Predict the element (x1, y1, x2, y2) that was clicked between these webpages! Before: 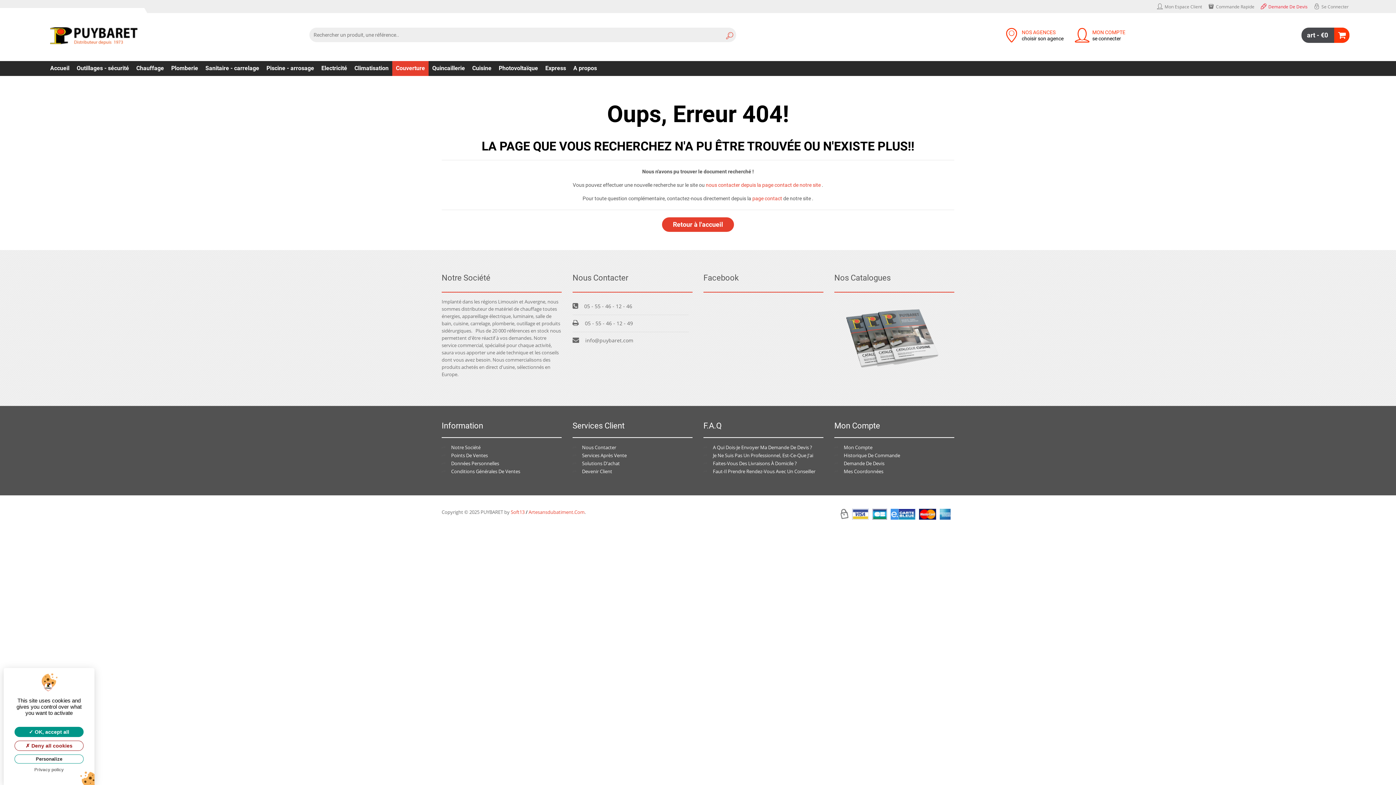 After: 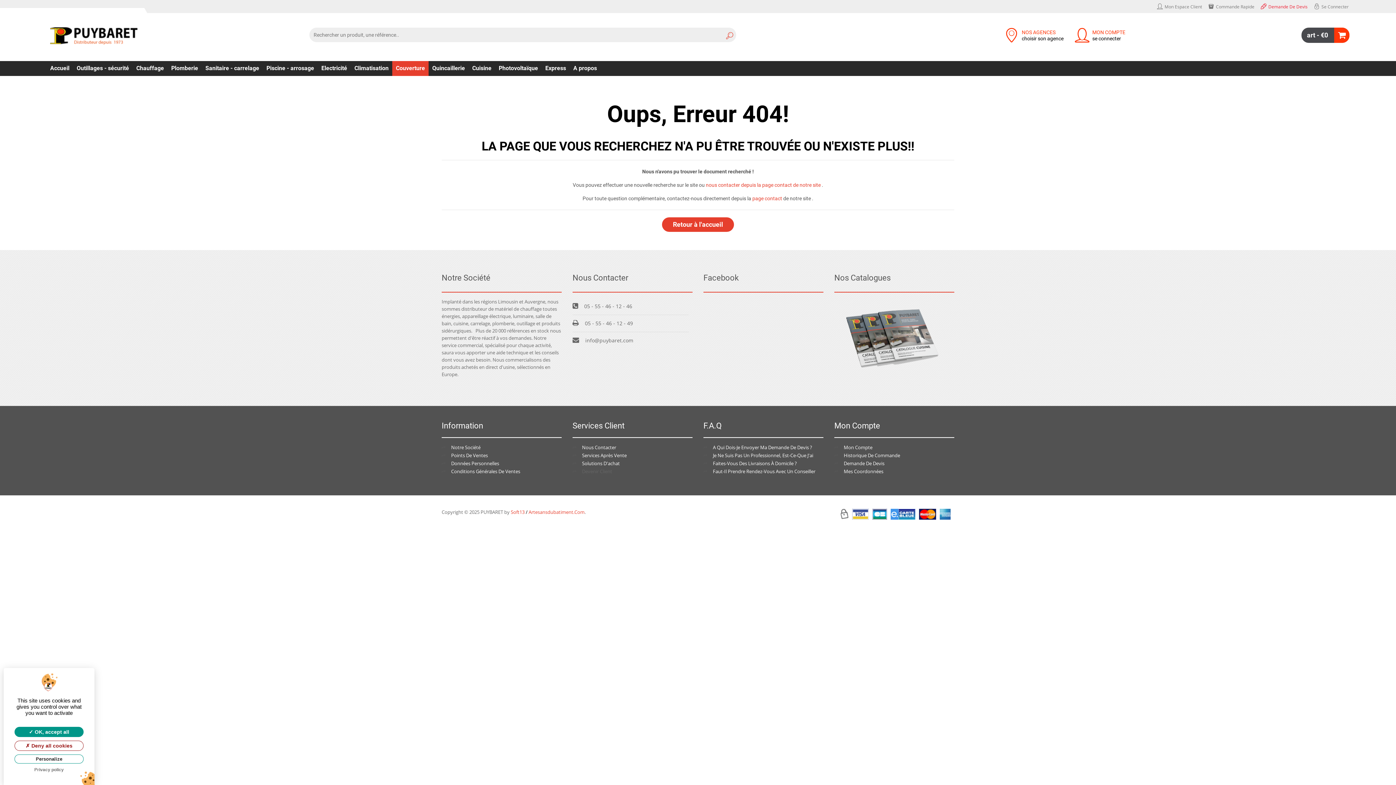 Action: label: Devenir Client bbox: (582, 468, 612, 475)